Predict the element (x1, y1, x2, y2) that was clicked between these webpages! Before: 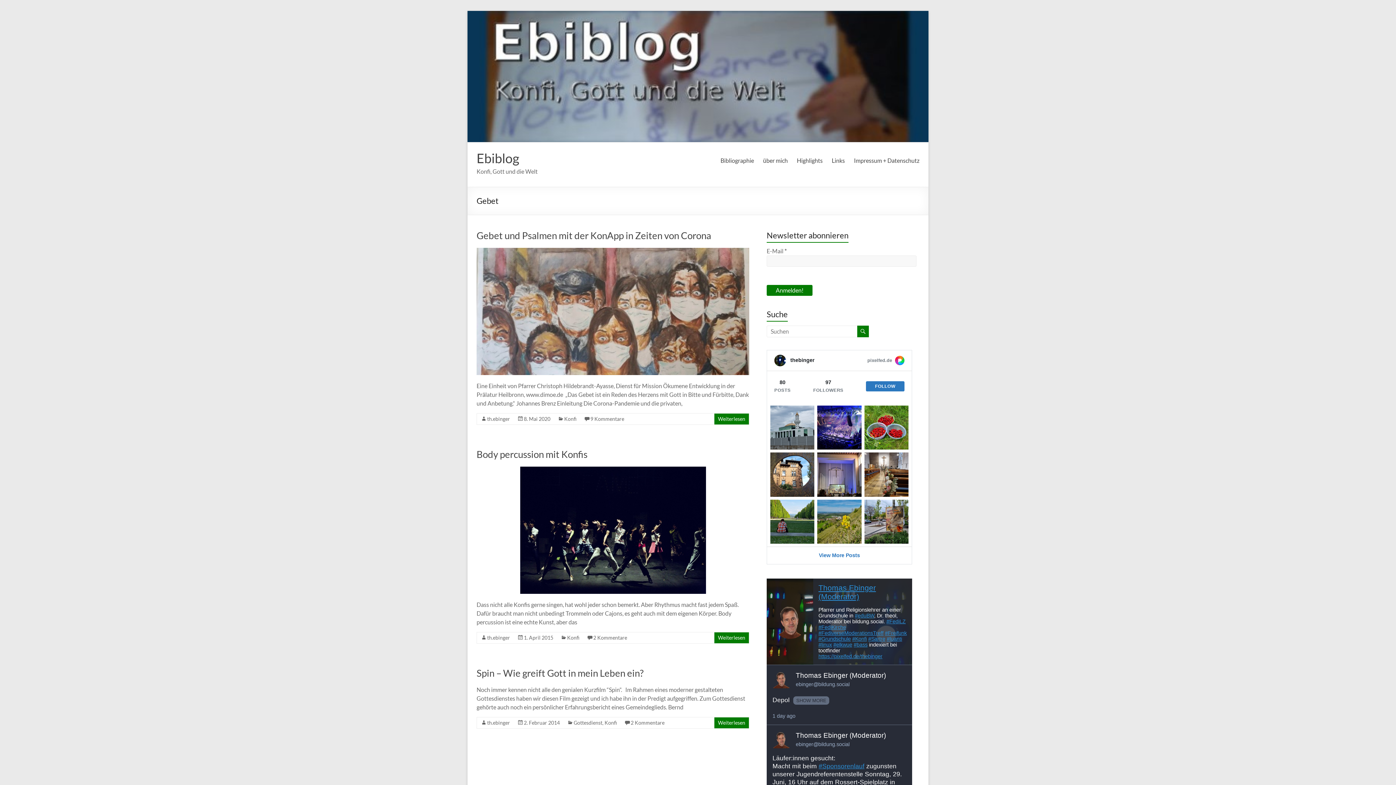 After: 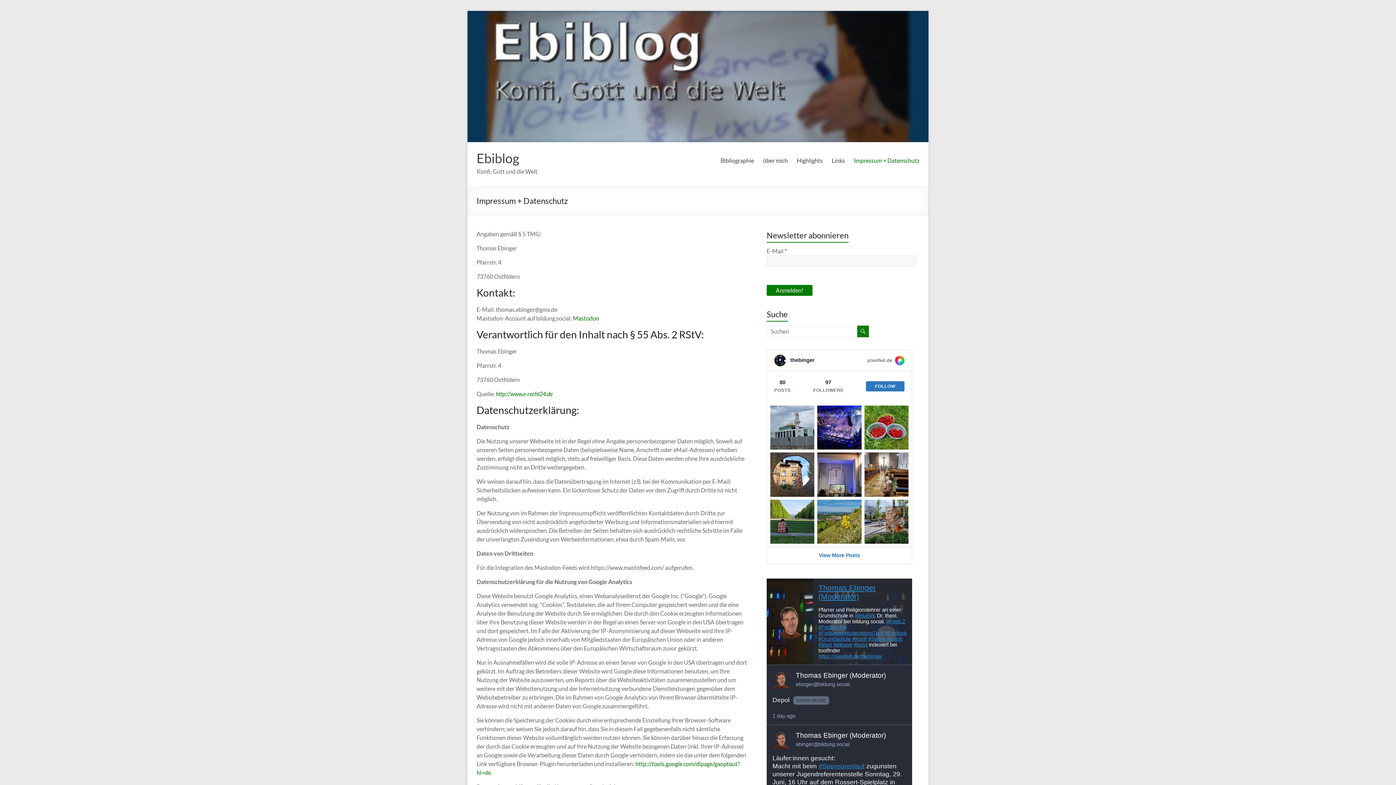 Action: label: Impressum + Datenschutz bbox: (854, 155, 919, 166)